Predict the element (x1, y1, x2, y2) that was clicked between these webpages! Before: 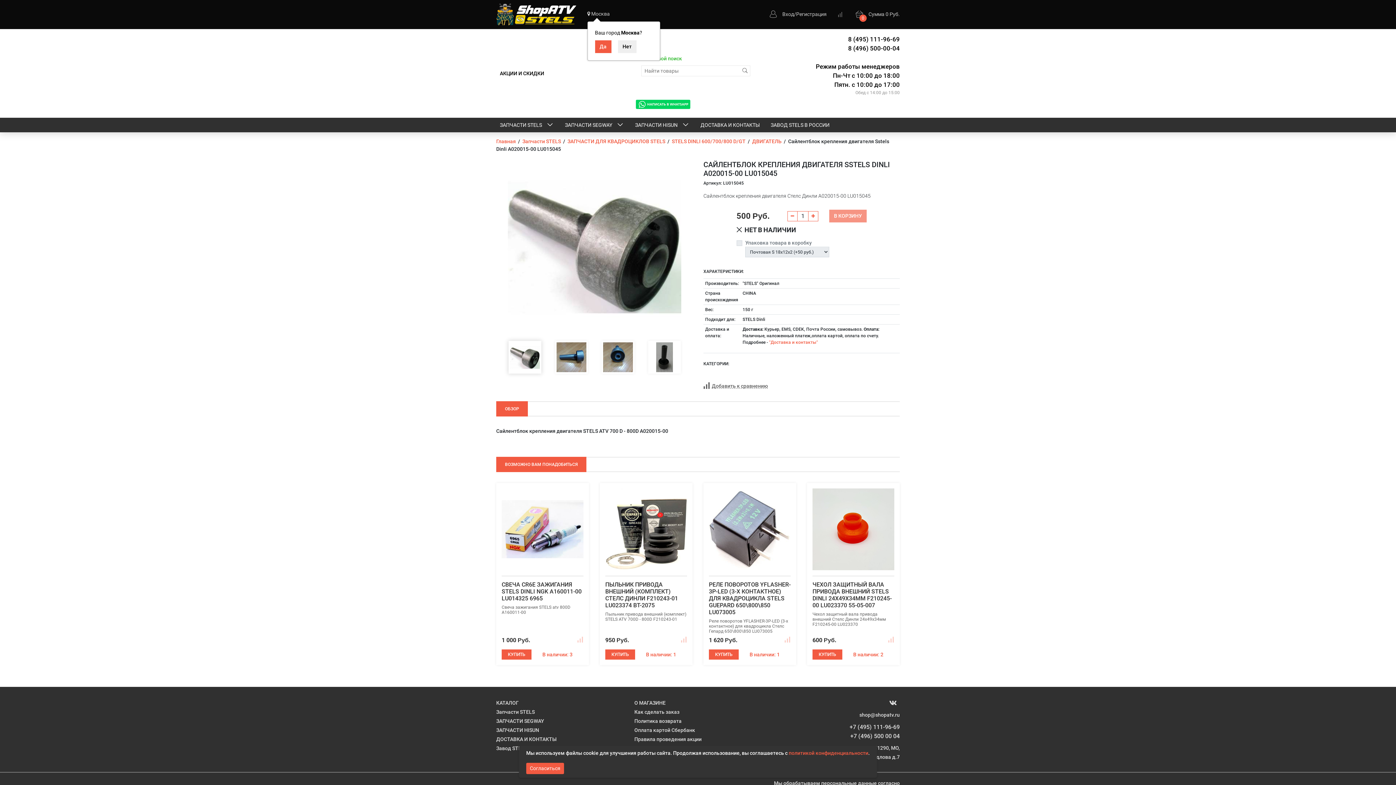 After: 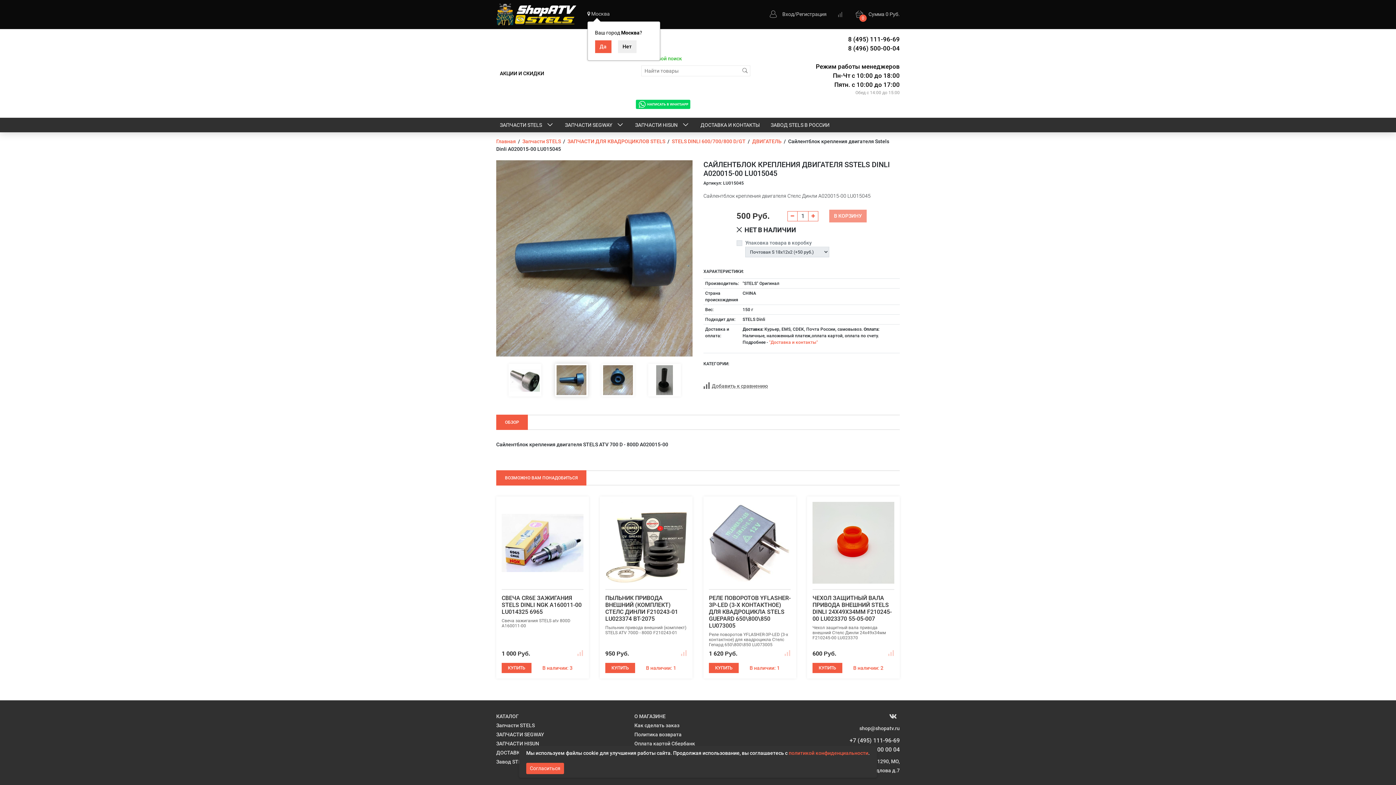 Action: bbox: (555, 341, 588, 373)